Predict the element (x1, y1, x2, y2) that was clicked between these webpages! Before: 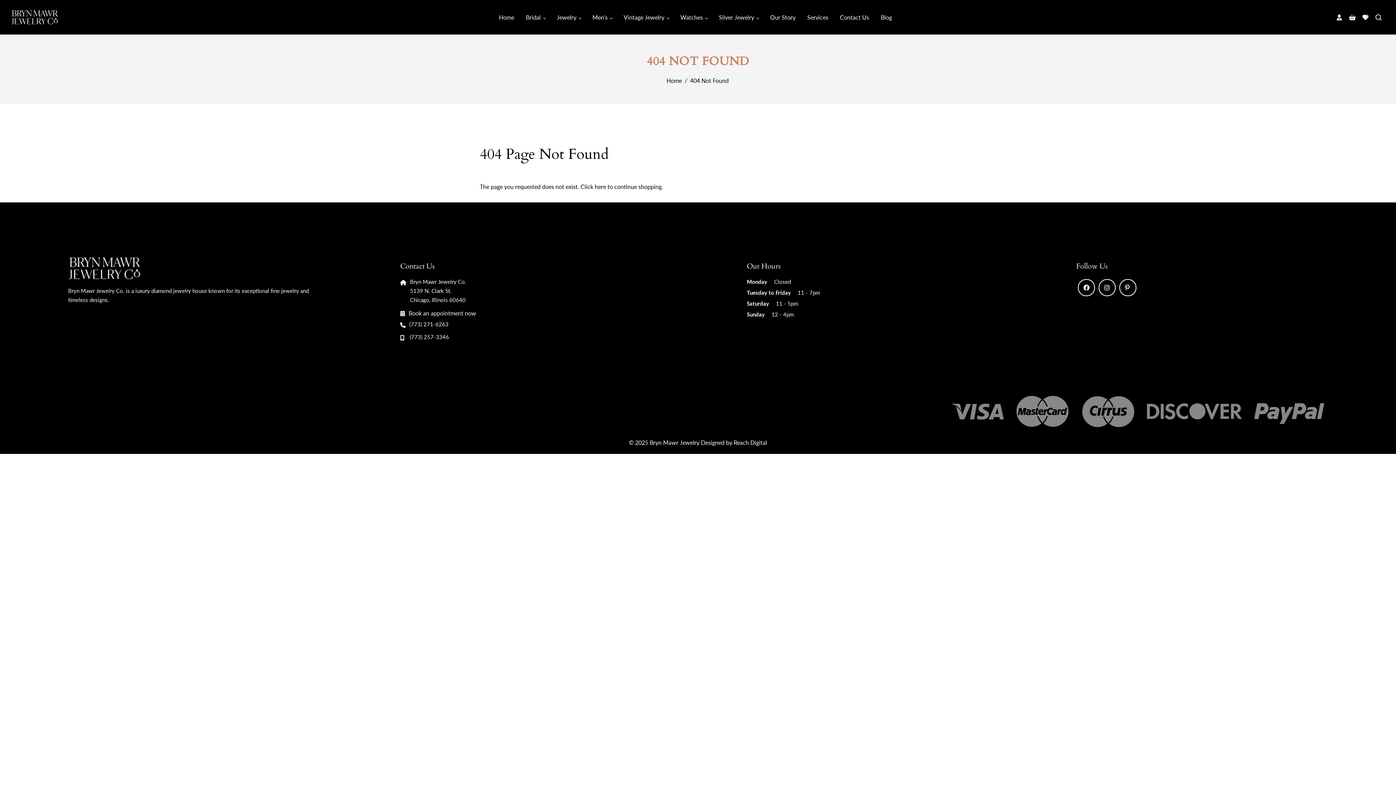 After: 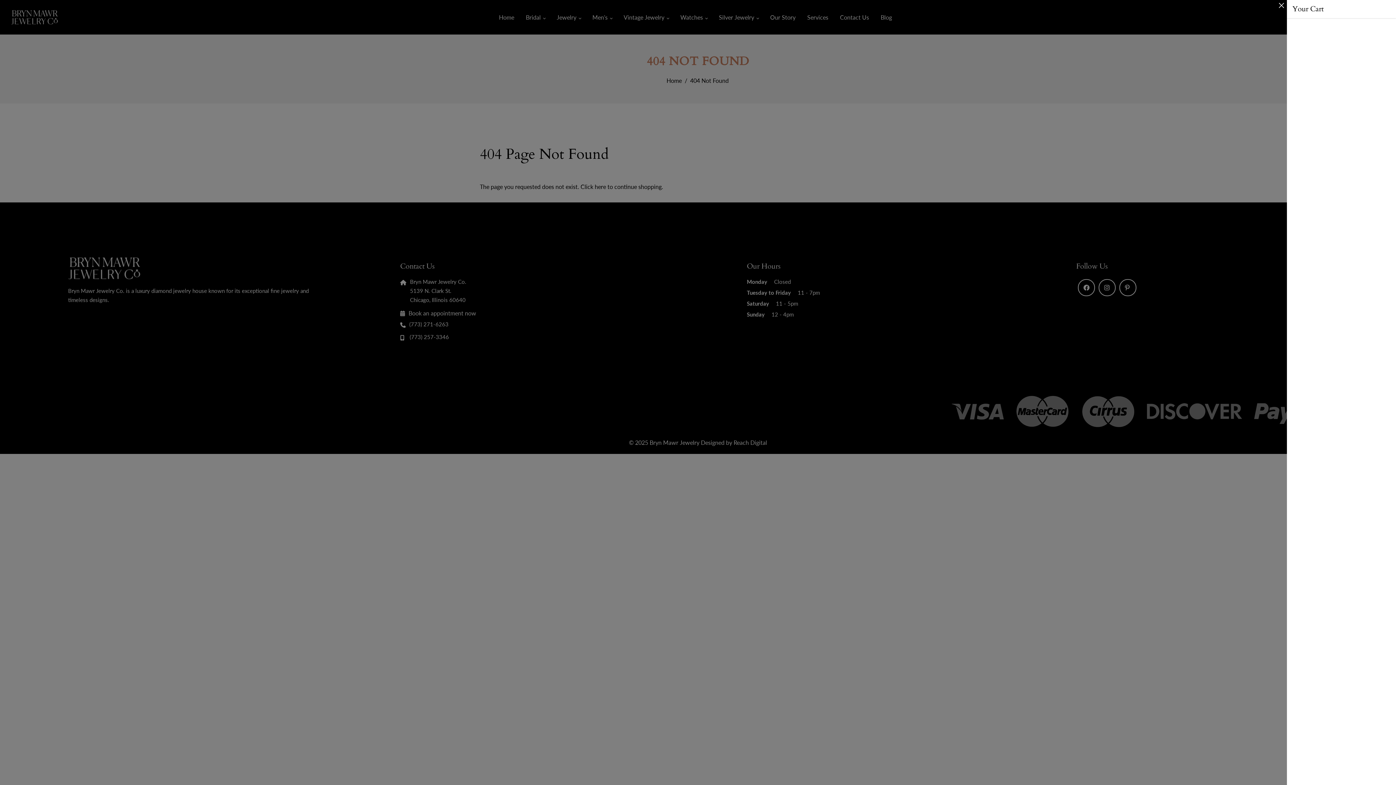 Action: bbox: (1346, 11, 1358, 22) label: Your Cart